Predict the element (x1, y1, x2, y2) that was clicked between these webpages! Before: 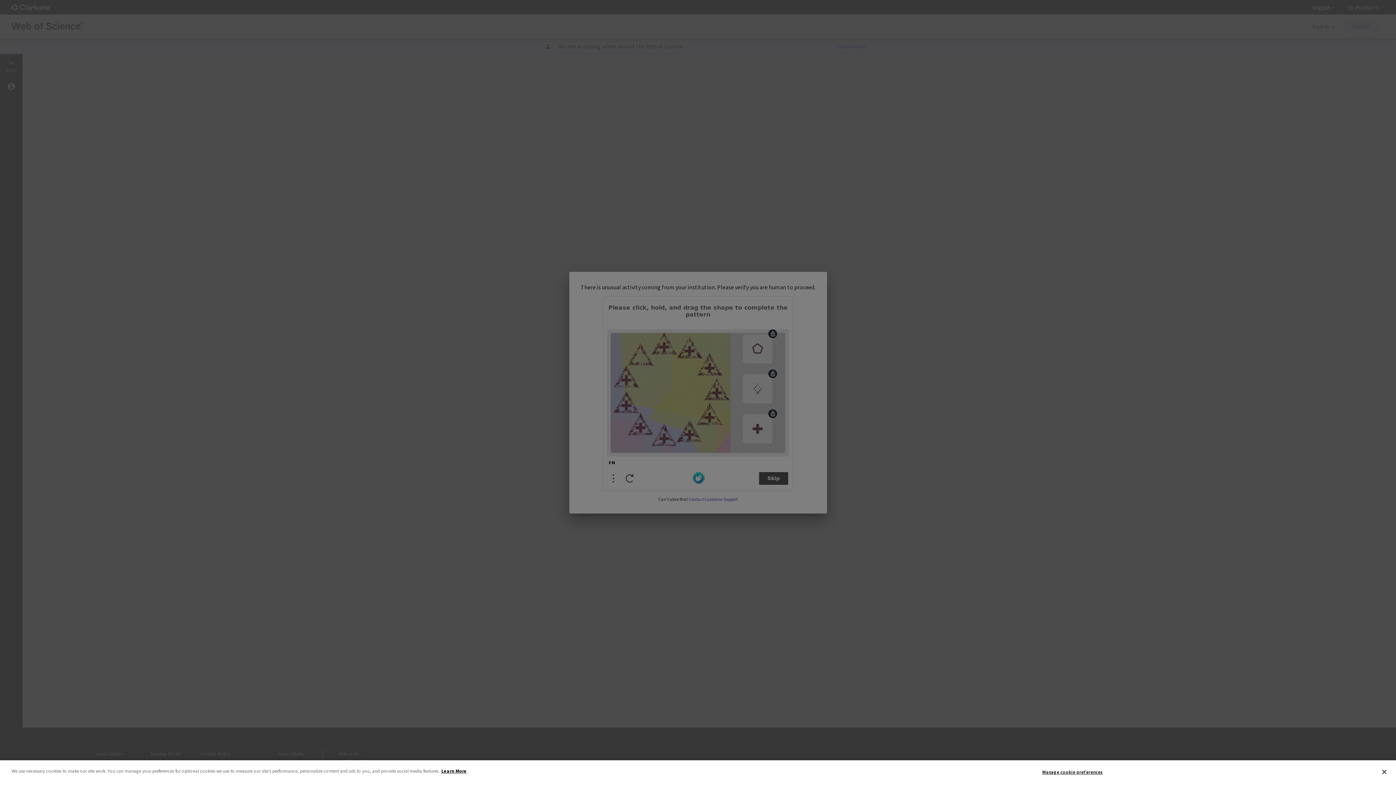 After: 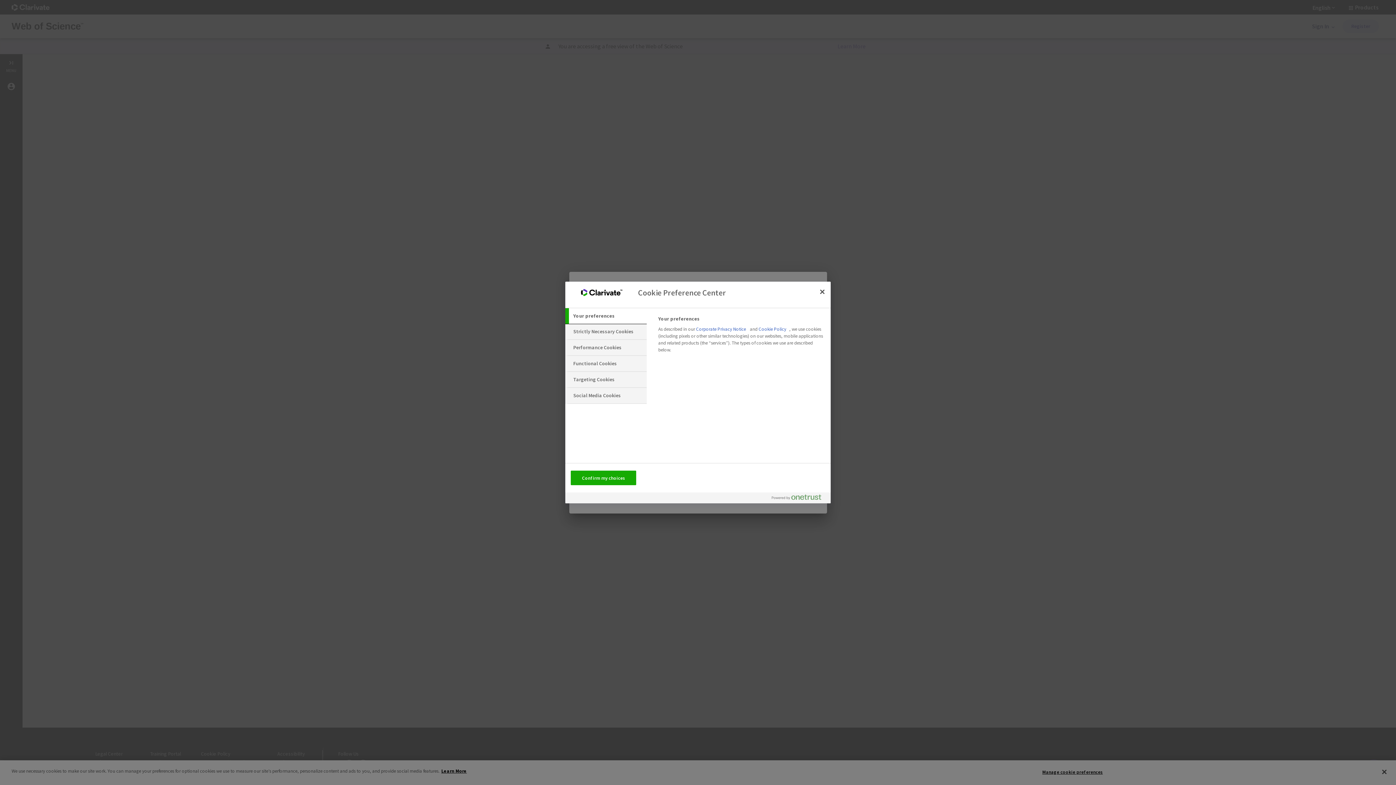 Action: bbox: (1042, 765, 1103, 779) label: Manage cookie preferences